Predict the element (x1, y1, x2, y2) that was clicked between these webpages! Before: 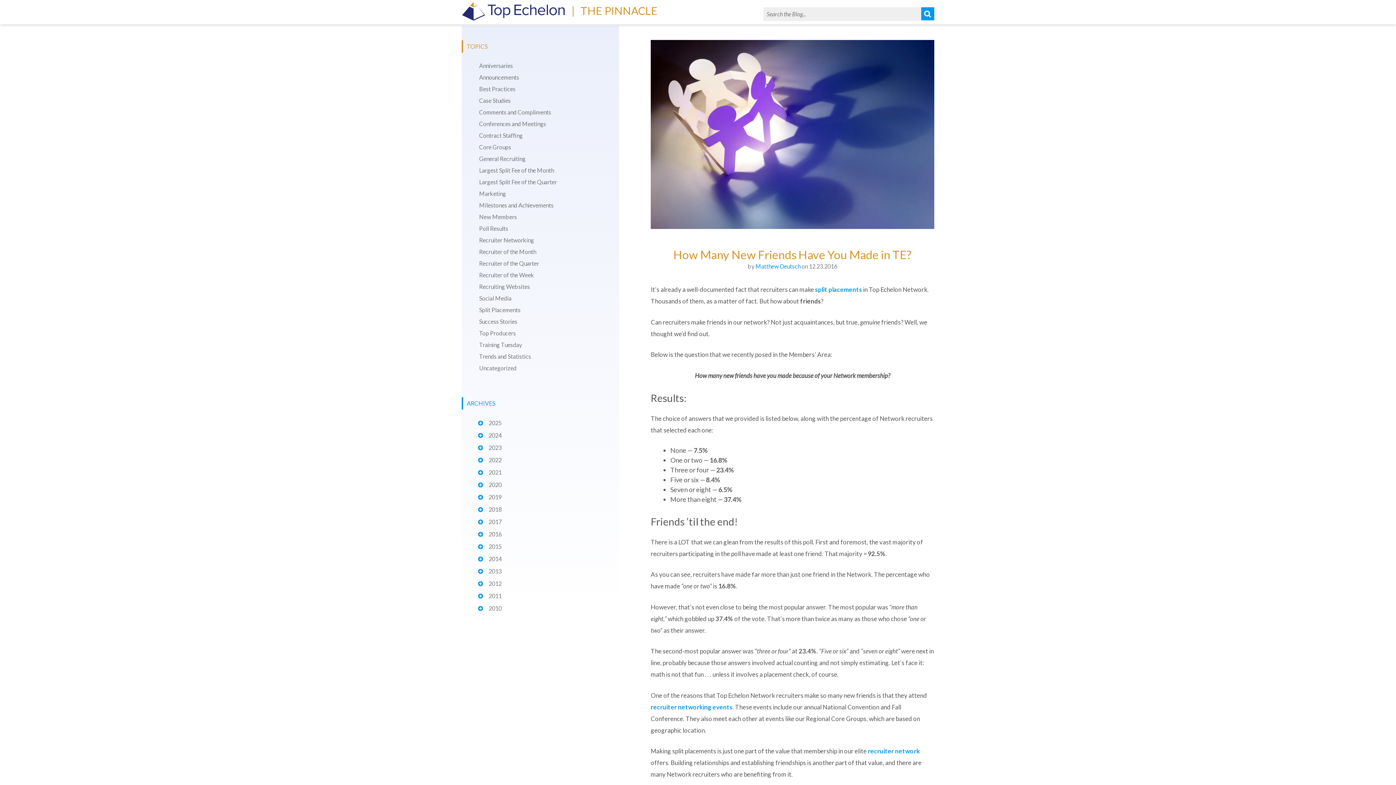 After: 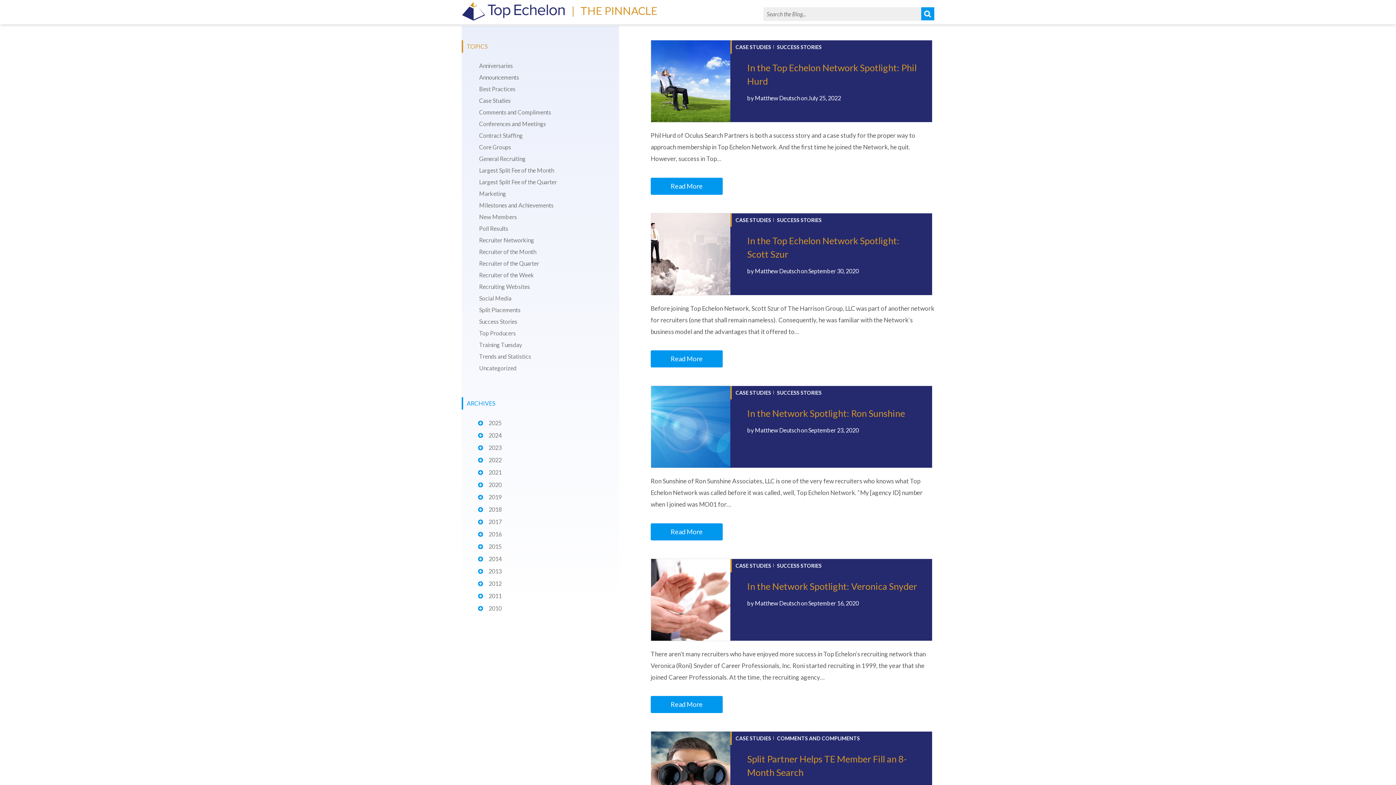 Action: bbox: (479, 97, 510, 104) label: Case Studies